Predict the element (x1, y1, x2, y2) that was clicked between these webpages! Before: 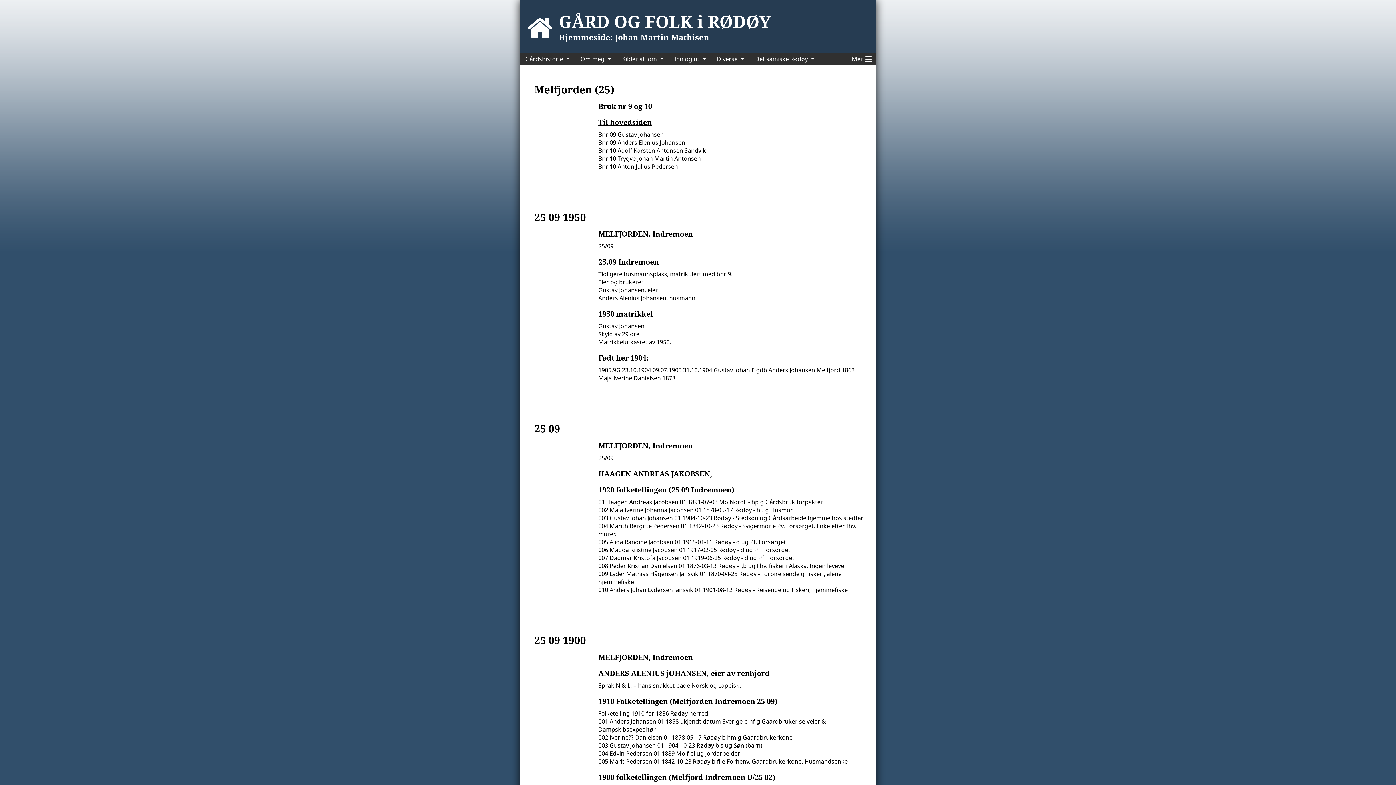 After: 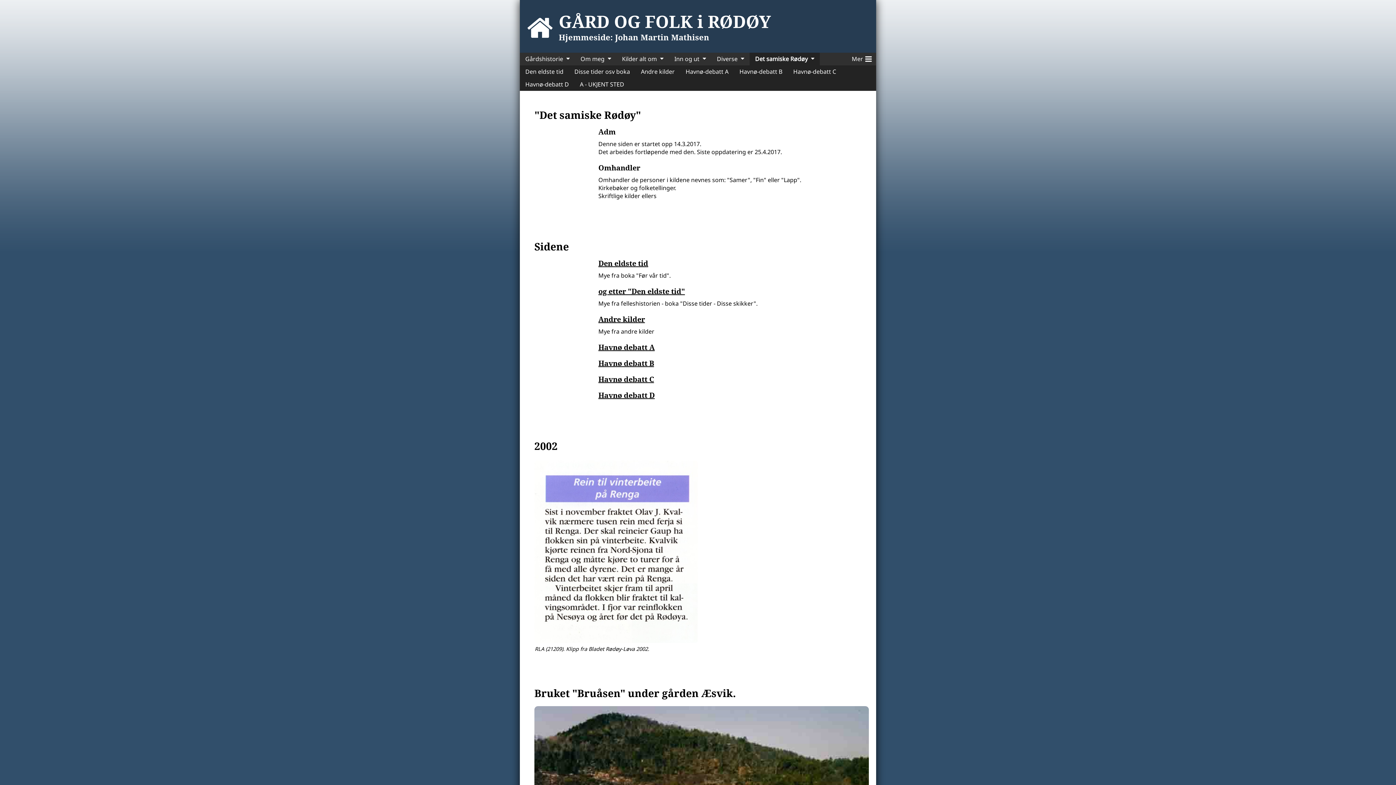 Action: bbox: (749, 52, 809, 65) label: Det samiske Rødøy